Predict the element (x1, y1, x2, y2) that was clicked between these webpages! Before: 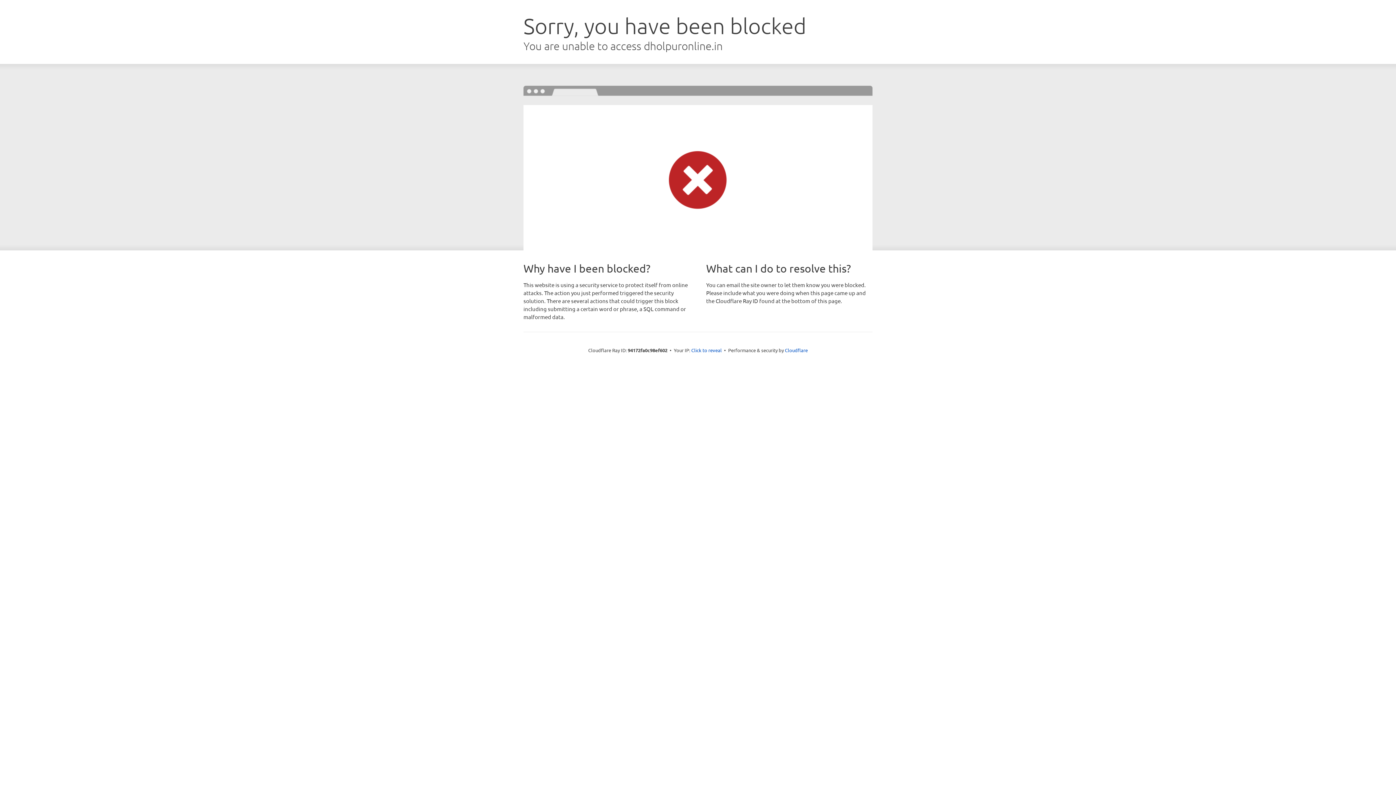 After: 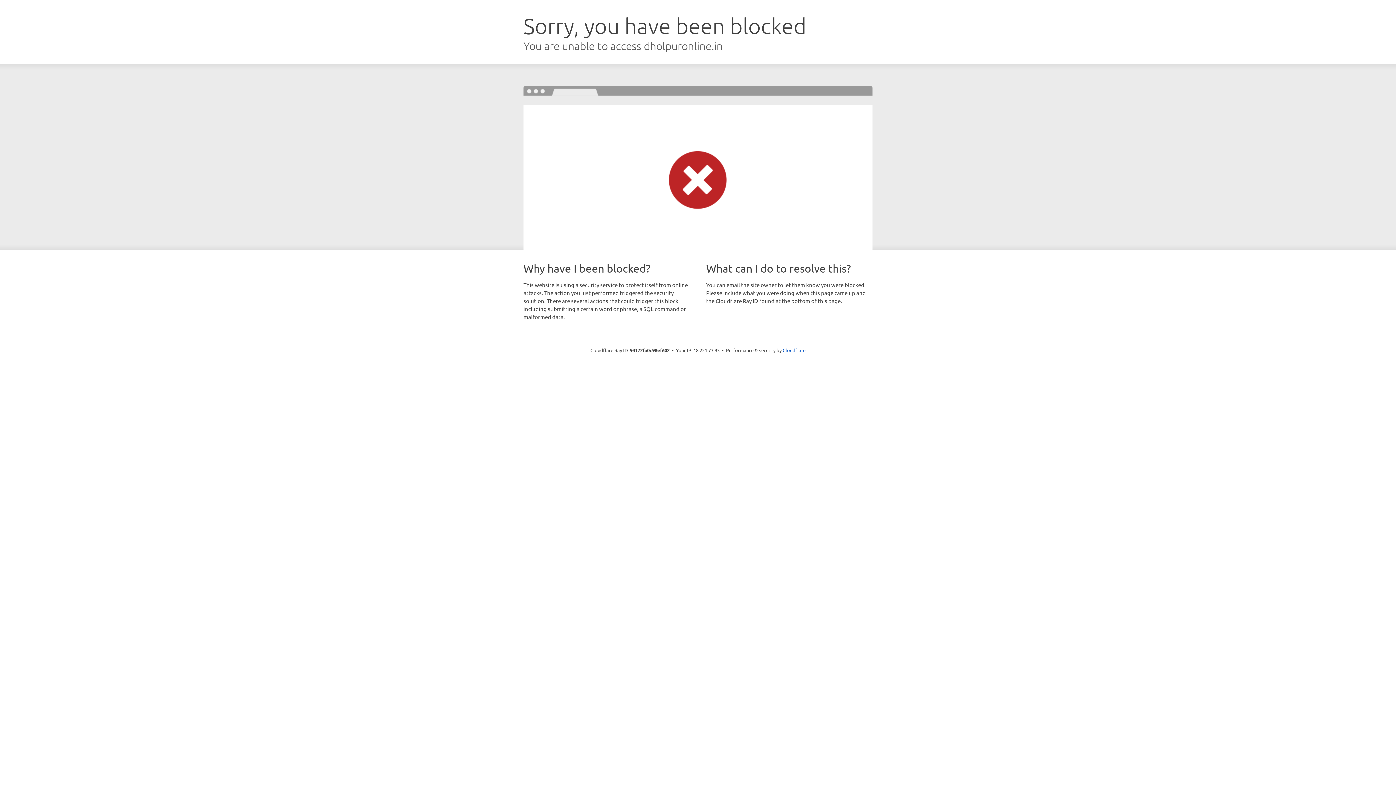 Action: bbox: (691, 346, 722, 353) label: Click to reveal